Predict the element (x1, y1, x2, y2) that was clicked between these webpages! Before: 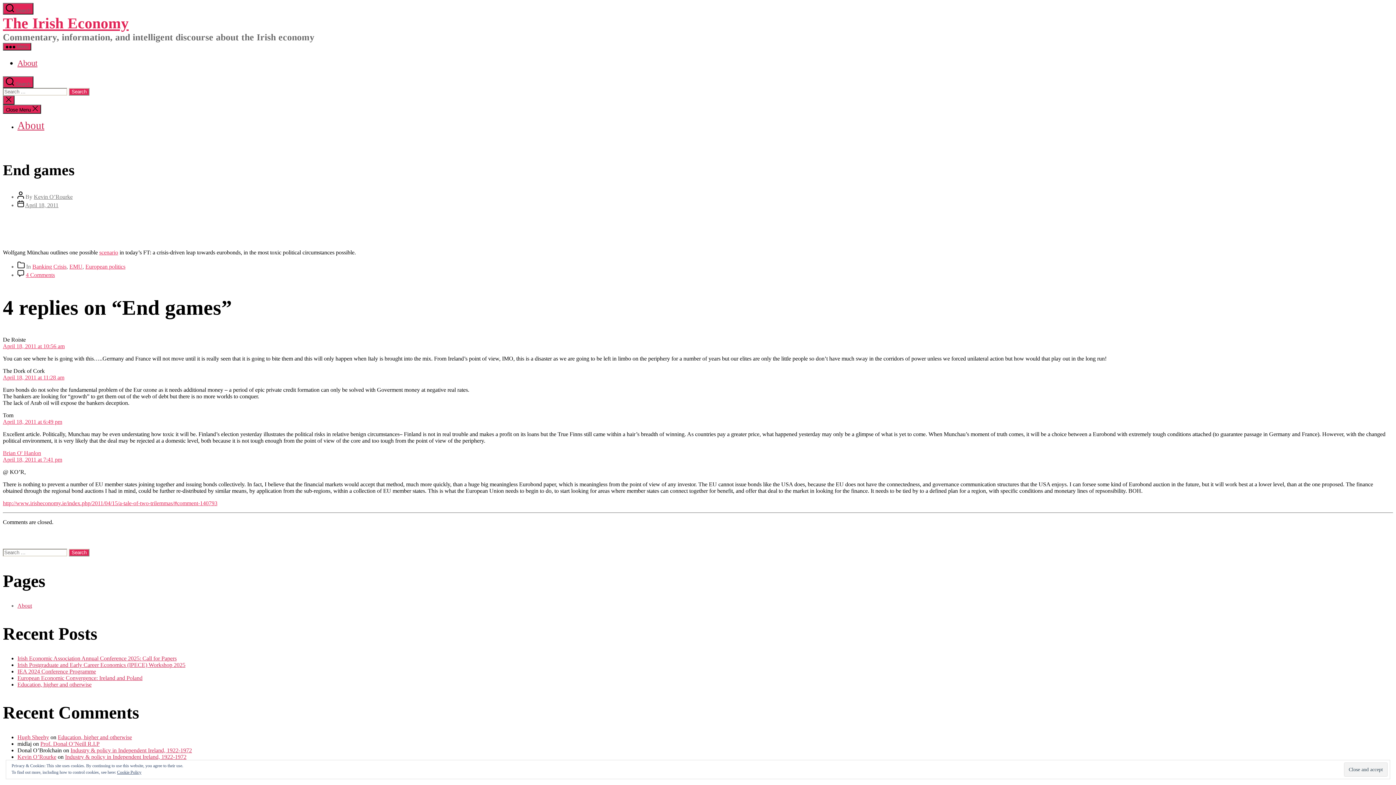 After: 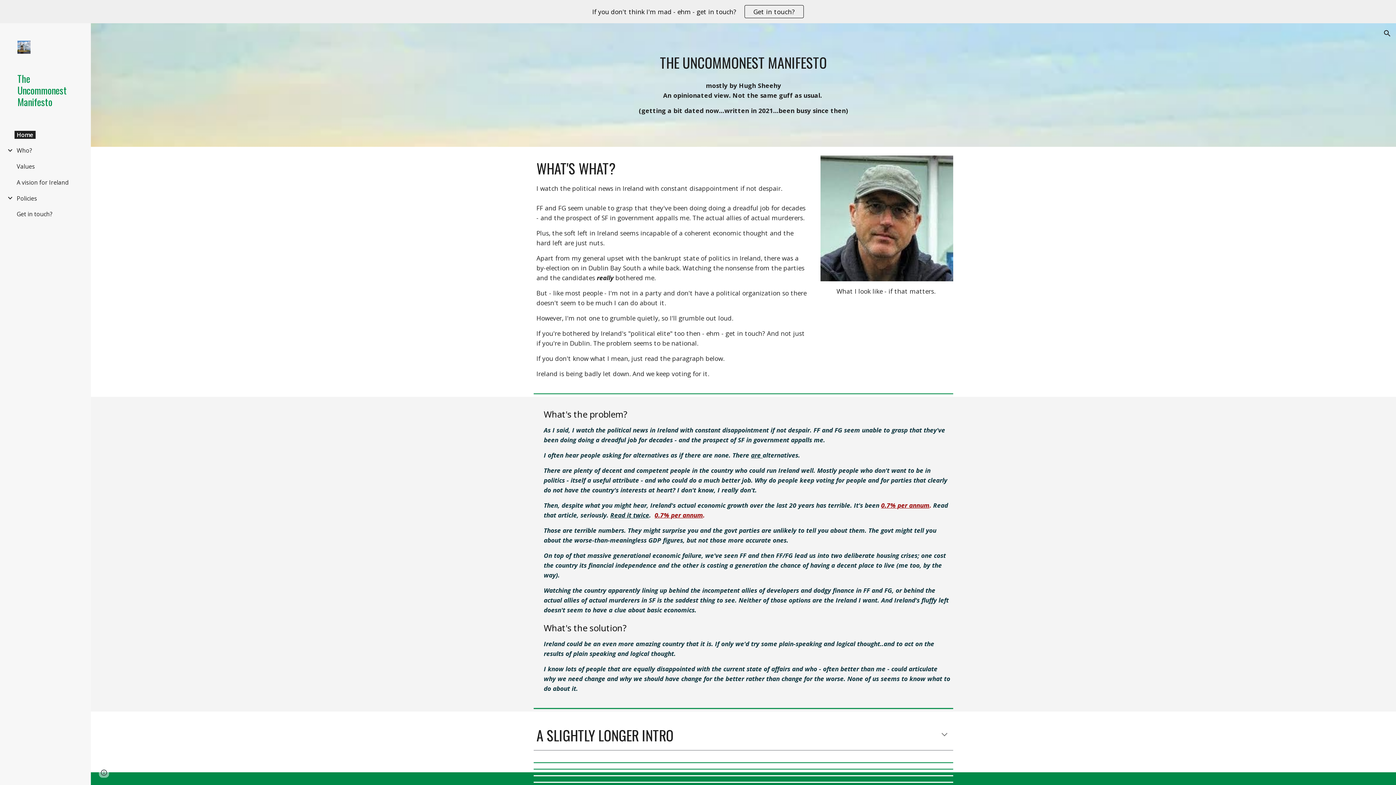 Action: label: Hugh Sheehy bbox: (17, 734, 49, 740)